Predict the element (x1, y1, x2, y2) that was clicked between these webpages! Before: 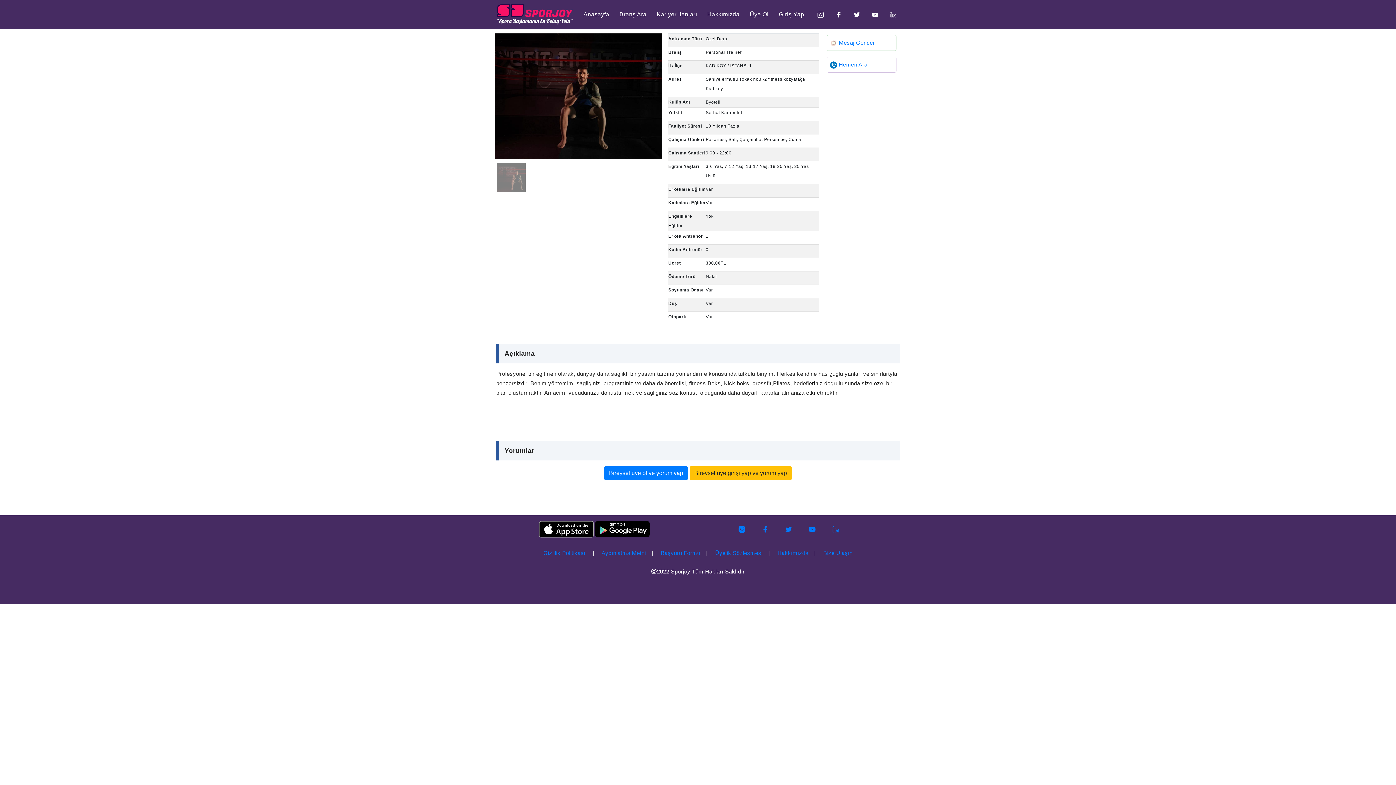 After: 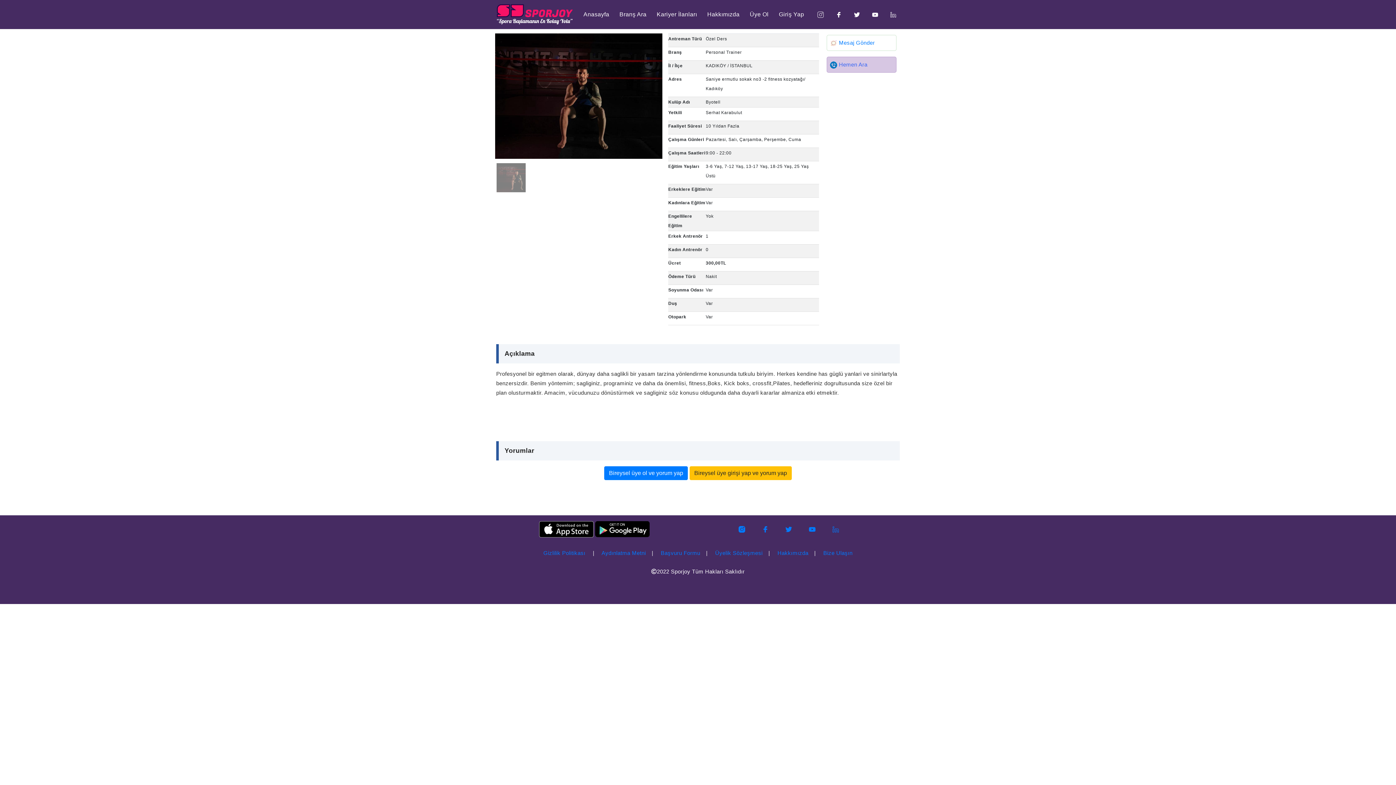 Action: bbox: (830, 61, 867, 67) label:  Hemen Ara